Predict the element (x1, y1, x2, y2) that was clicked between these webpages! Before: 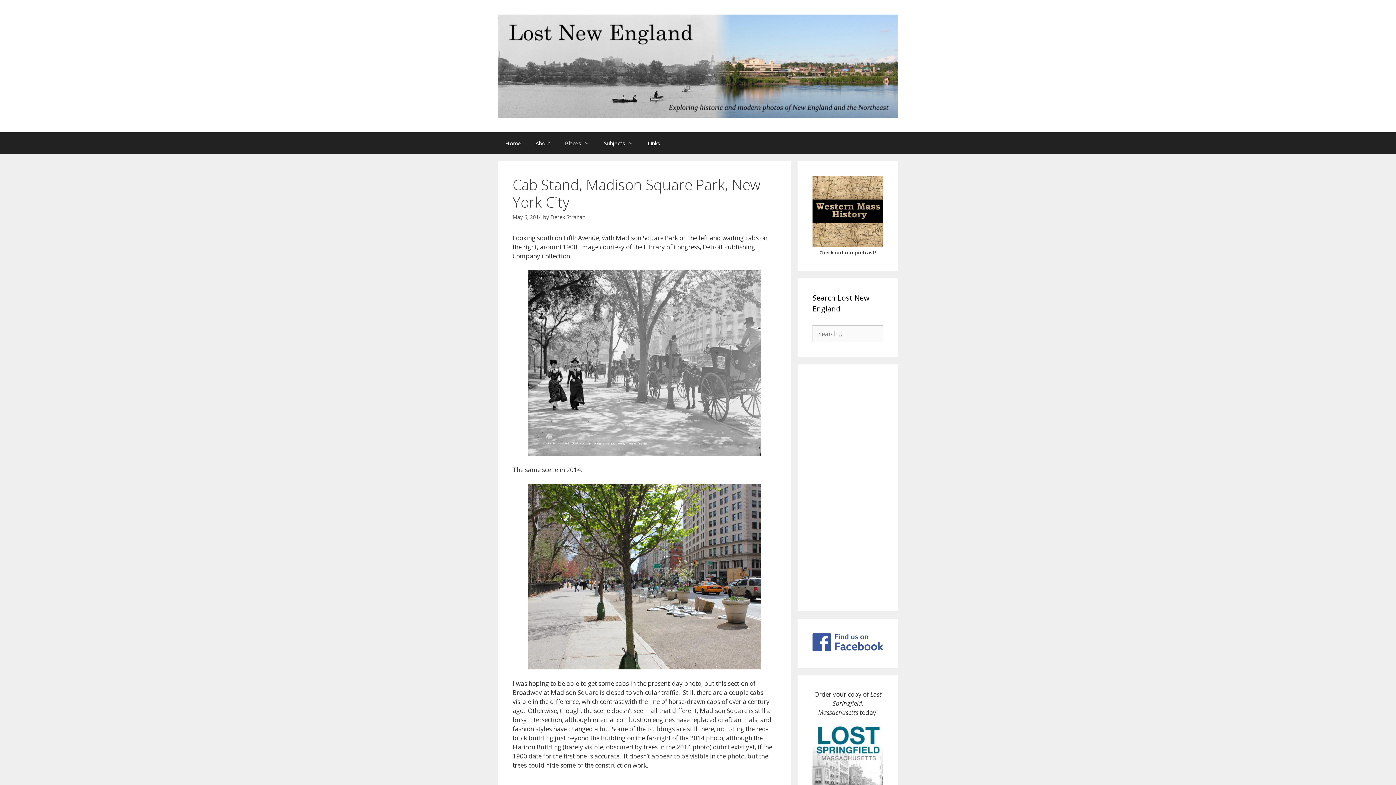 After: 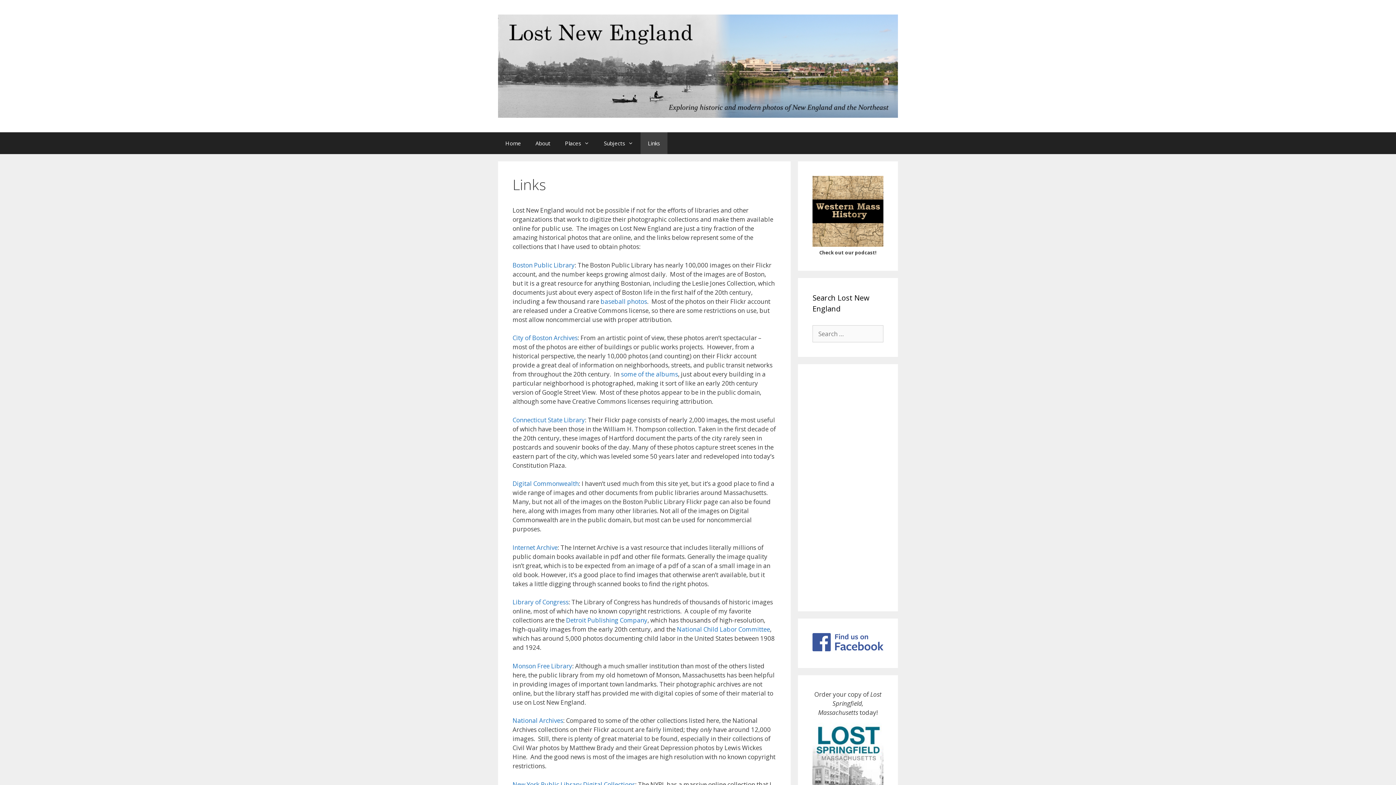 Action: label: Links bbox: (640, 132, 667, 154)